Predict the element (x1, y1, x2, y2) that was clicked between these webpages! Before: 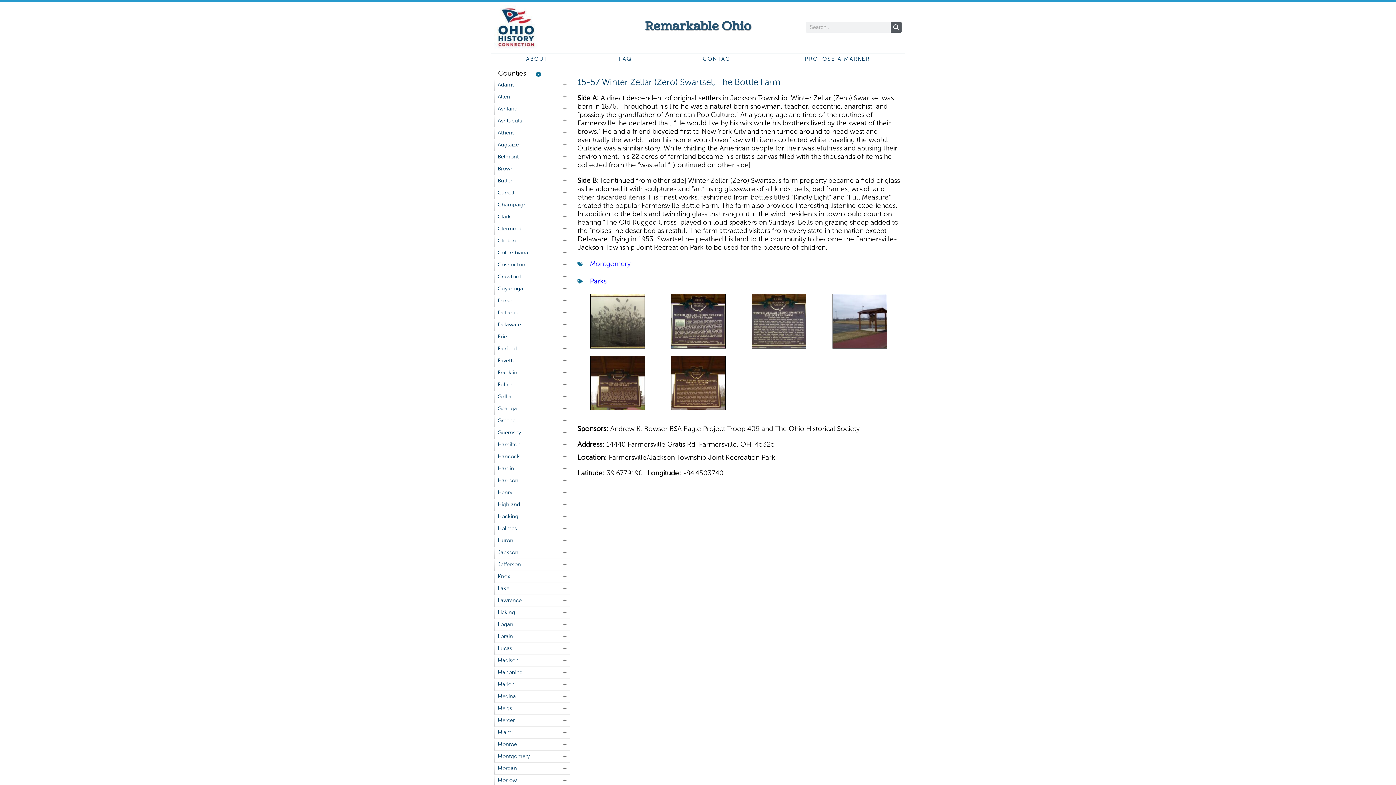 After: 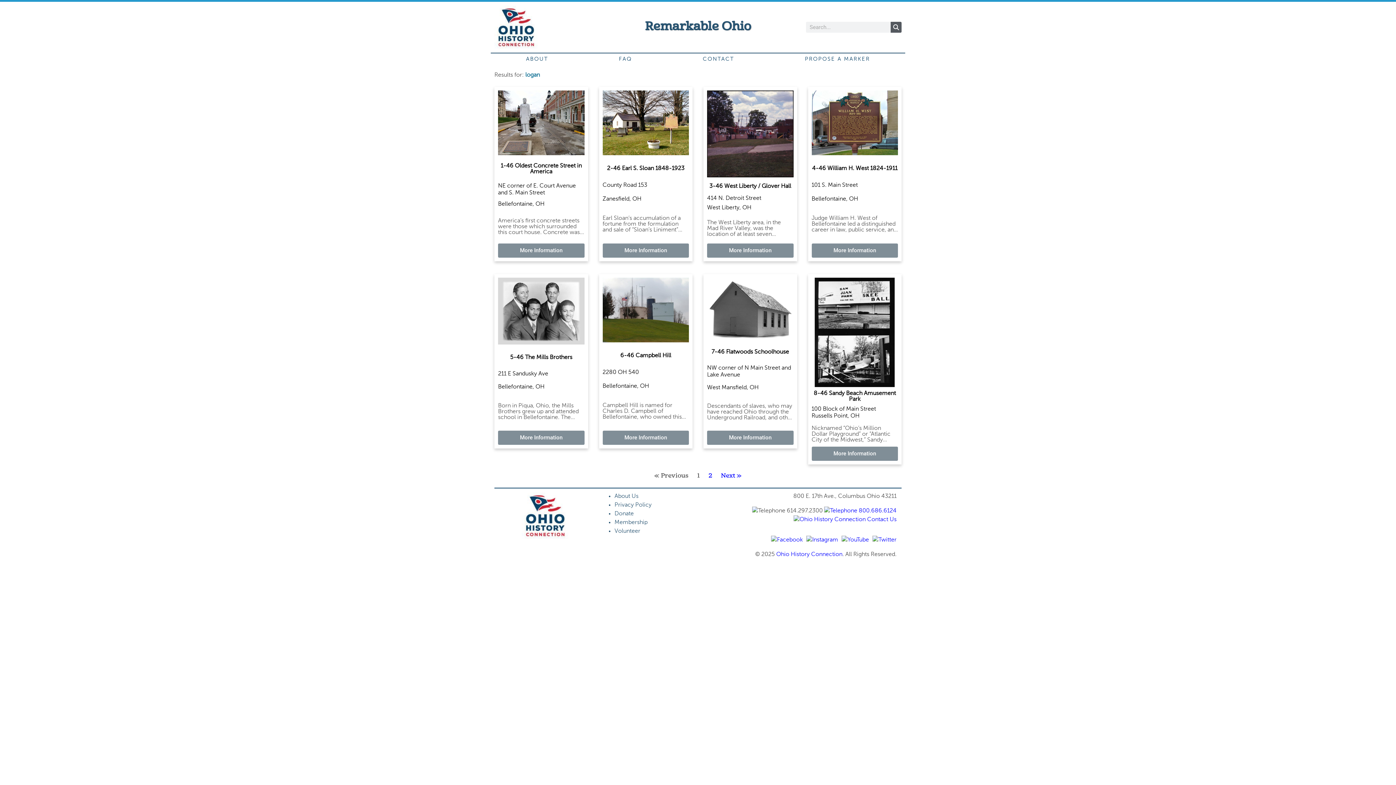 Action: bbox: (497, 622, 513, 627) label: Logan